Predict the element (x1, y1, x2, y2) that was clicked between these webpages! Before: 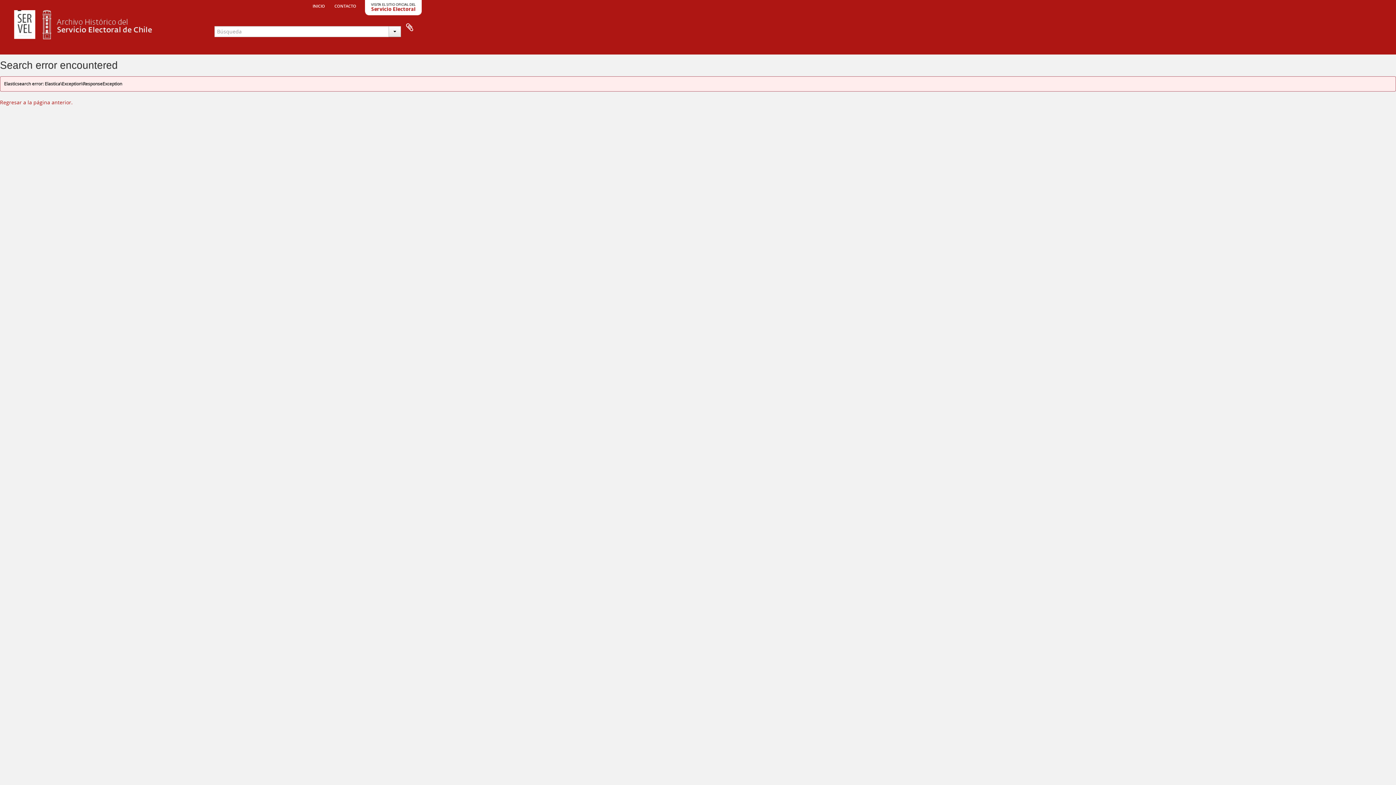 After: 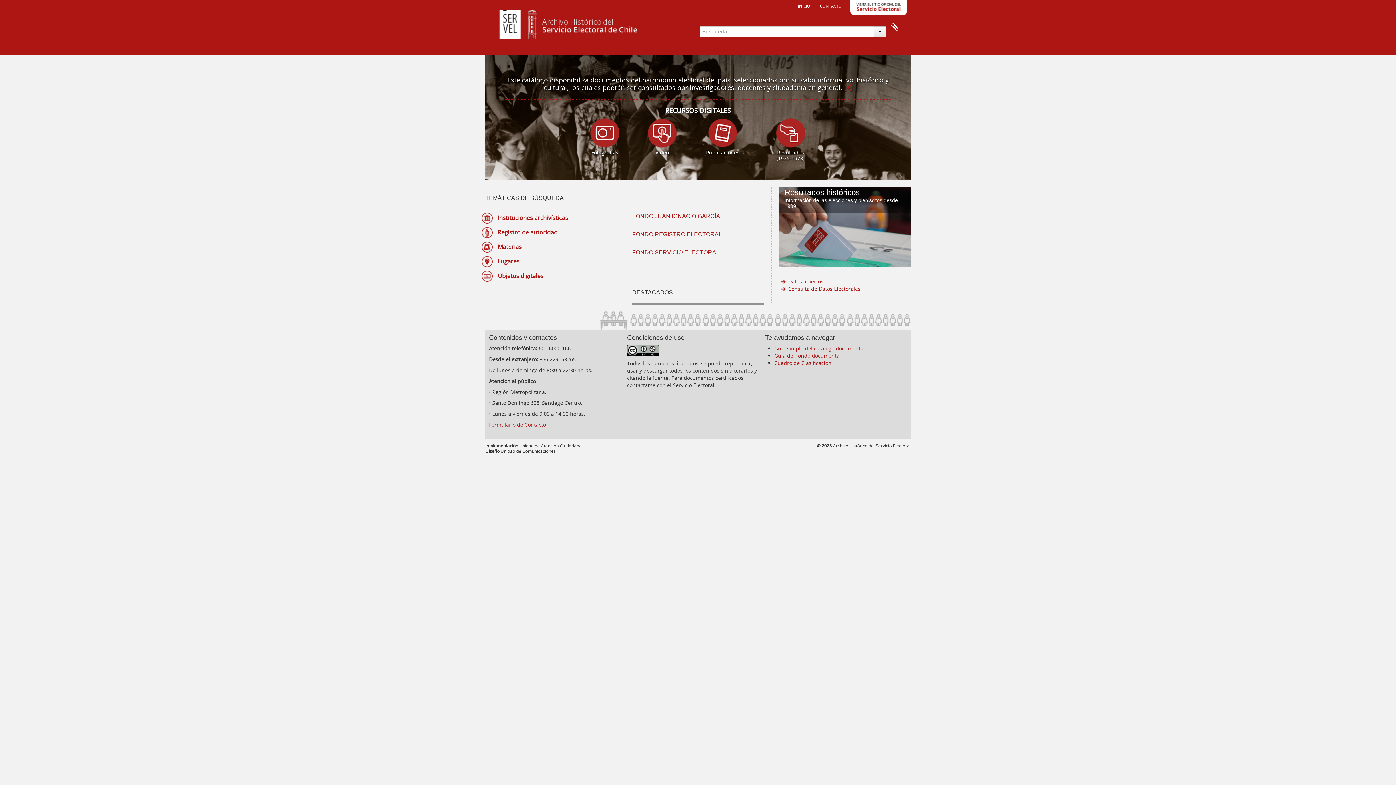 Action: bbox: (7, 18, 152, 29)